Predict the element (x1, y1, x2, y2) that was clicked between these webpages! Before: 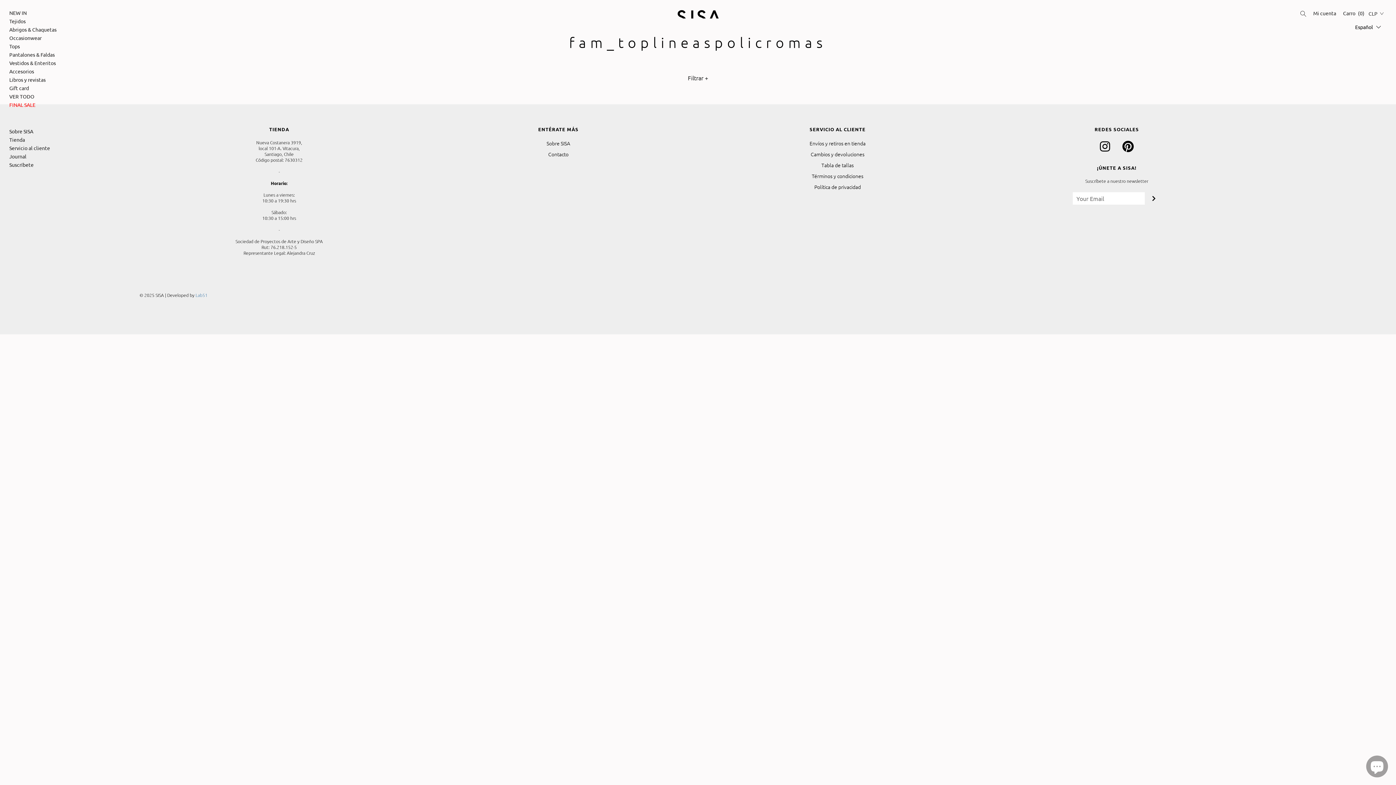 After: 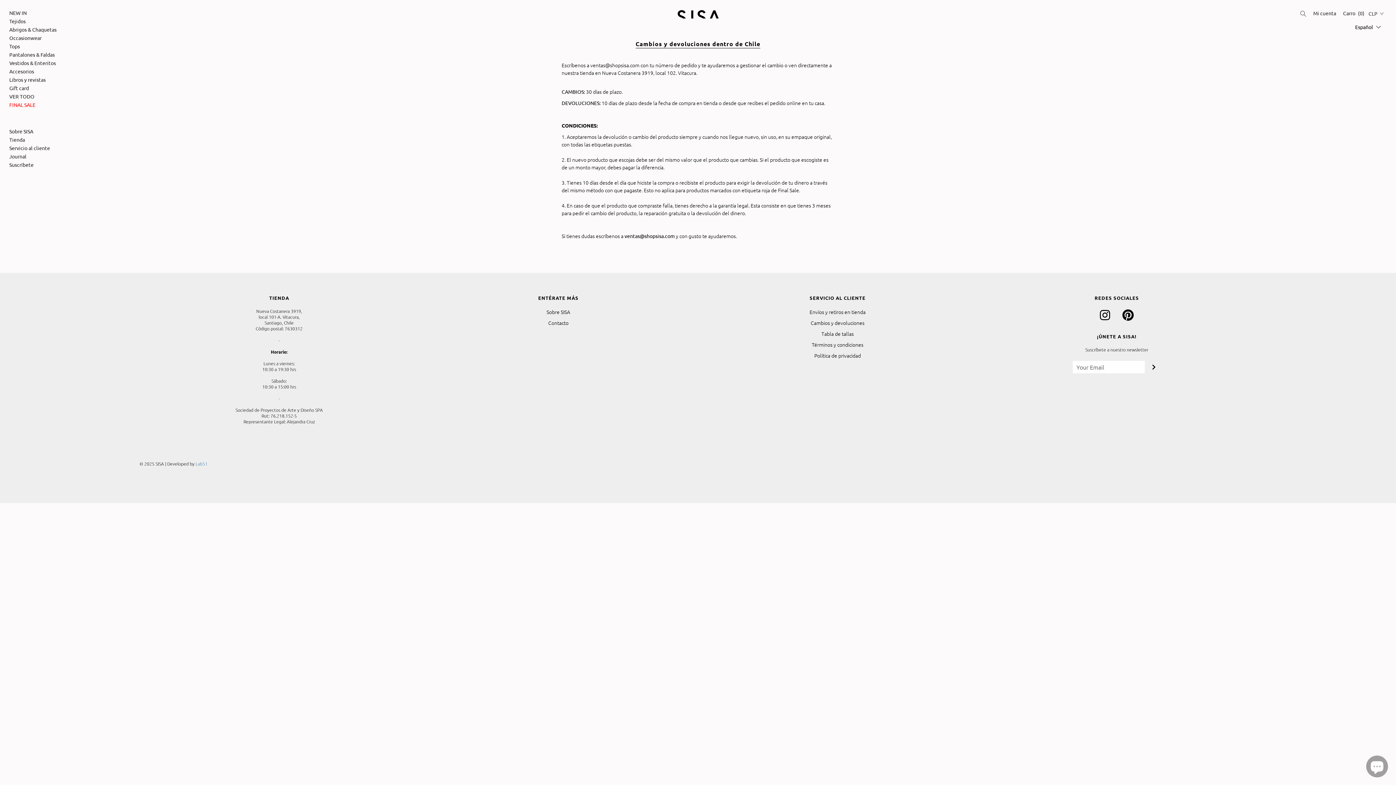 Action: bbox: (810, 150, 864, 157) label: Cambios y devoluciones